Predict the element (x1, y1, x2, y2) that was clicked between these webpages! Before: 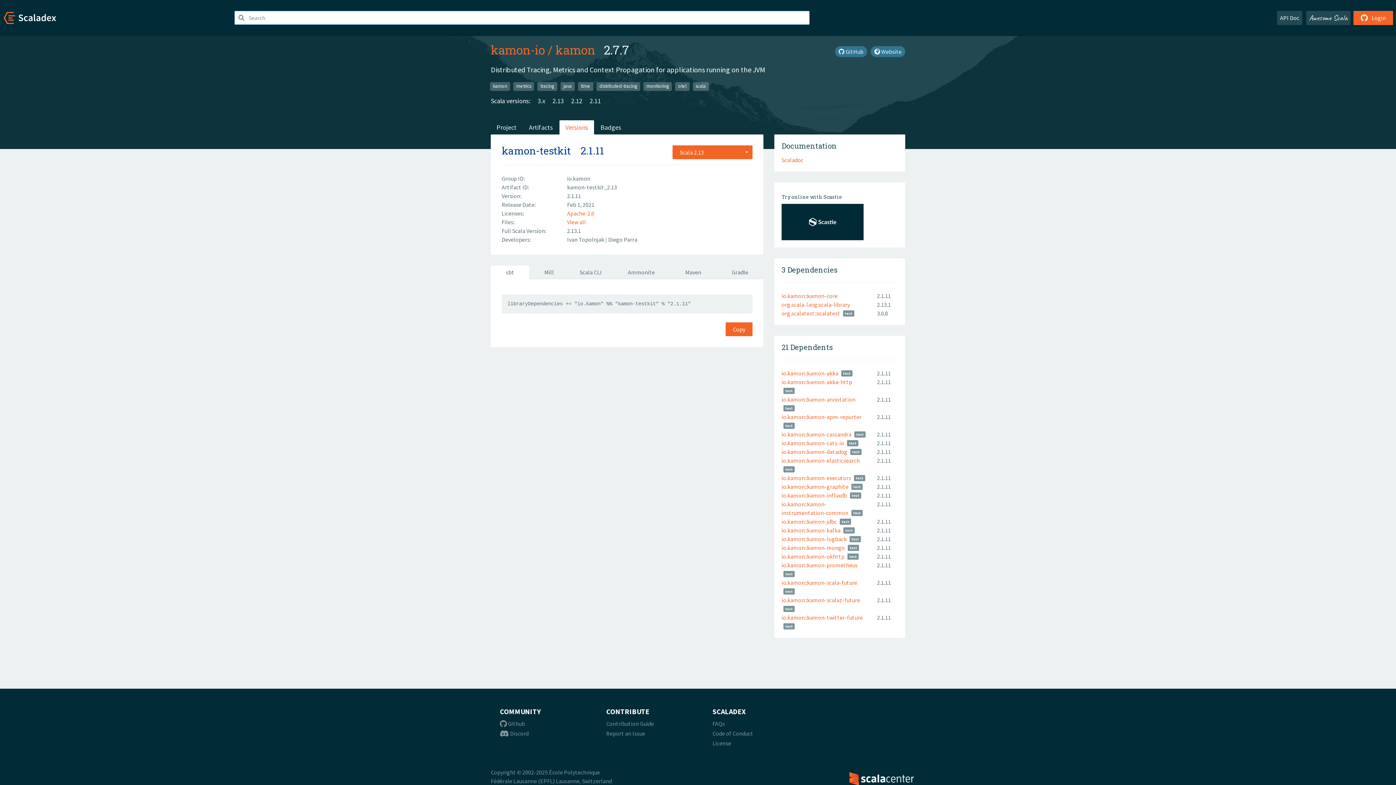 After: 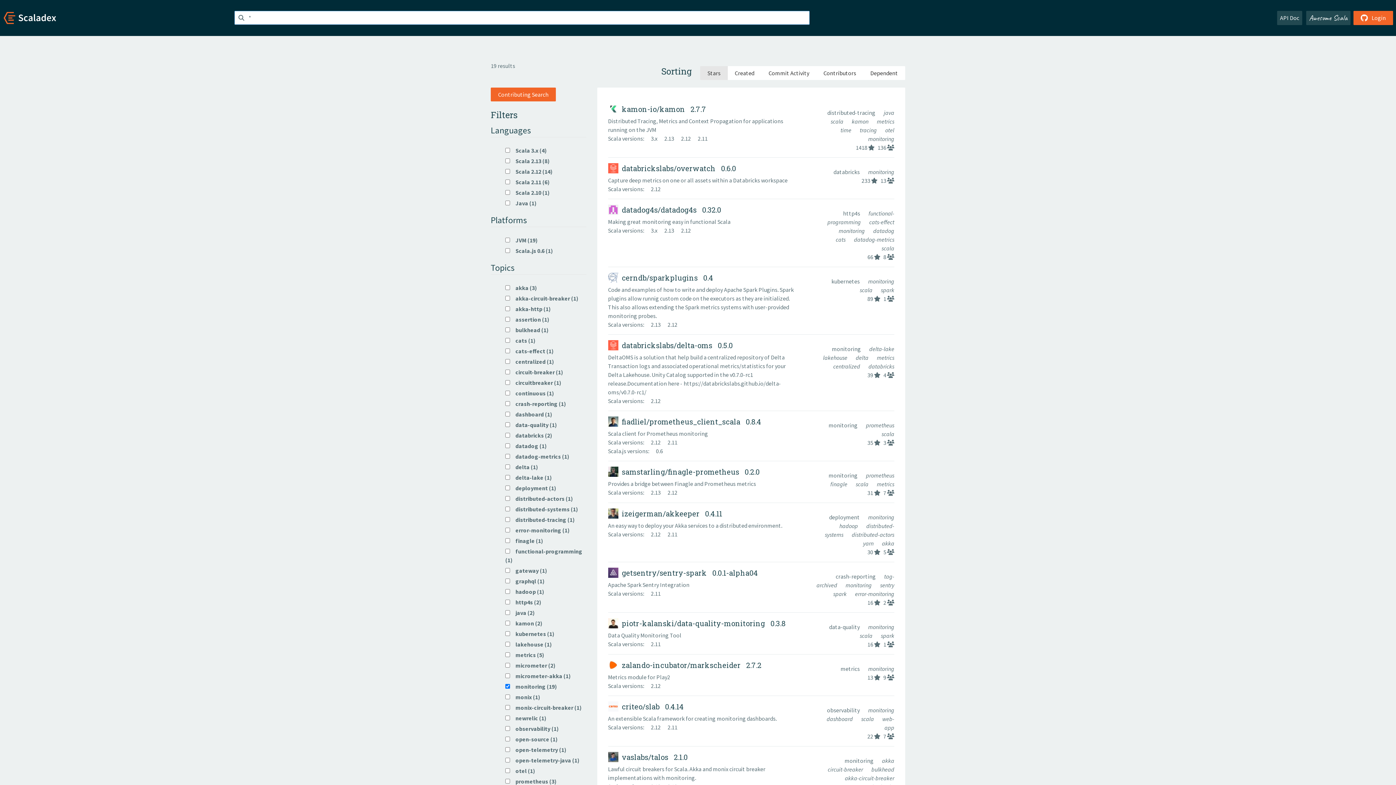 Action: label: monitoring bbox: (643, 82, 672, 90)